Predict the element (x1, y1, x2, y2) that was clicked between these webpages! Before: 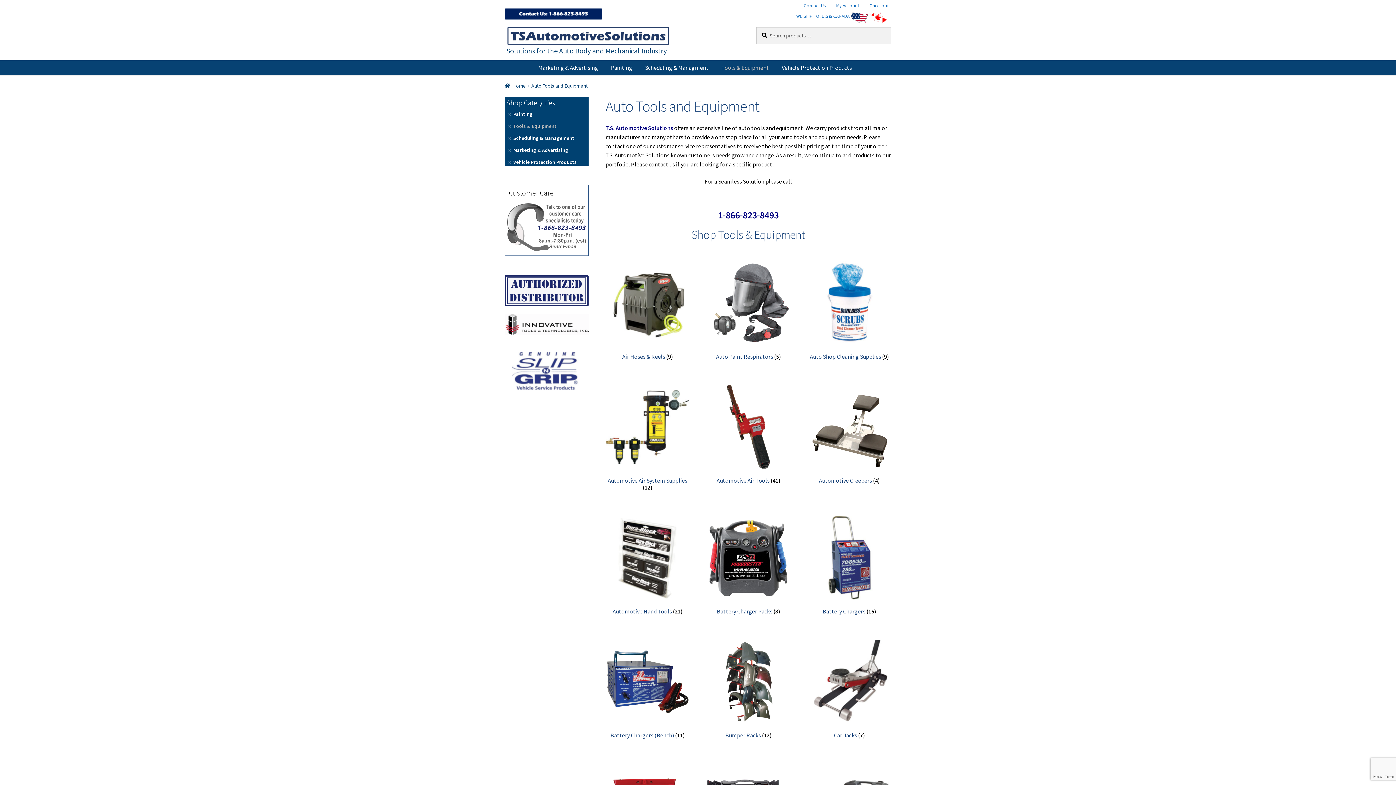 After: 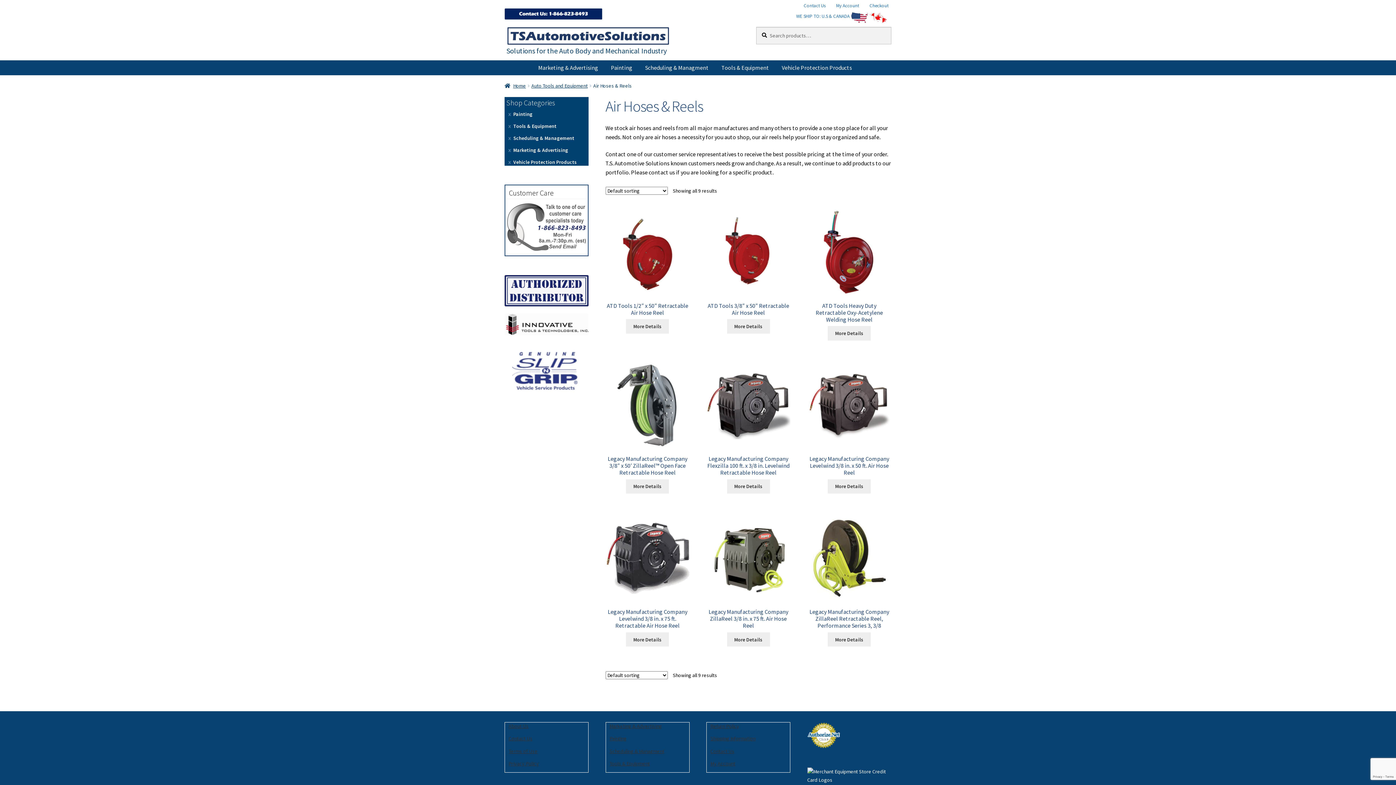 Action: bbox: (605, 261, 689, 360) label: Visit product category Air Hoses & Reels